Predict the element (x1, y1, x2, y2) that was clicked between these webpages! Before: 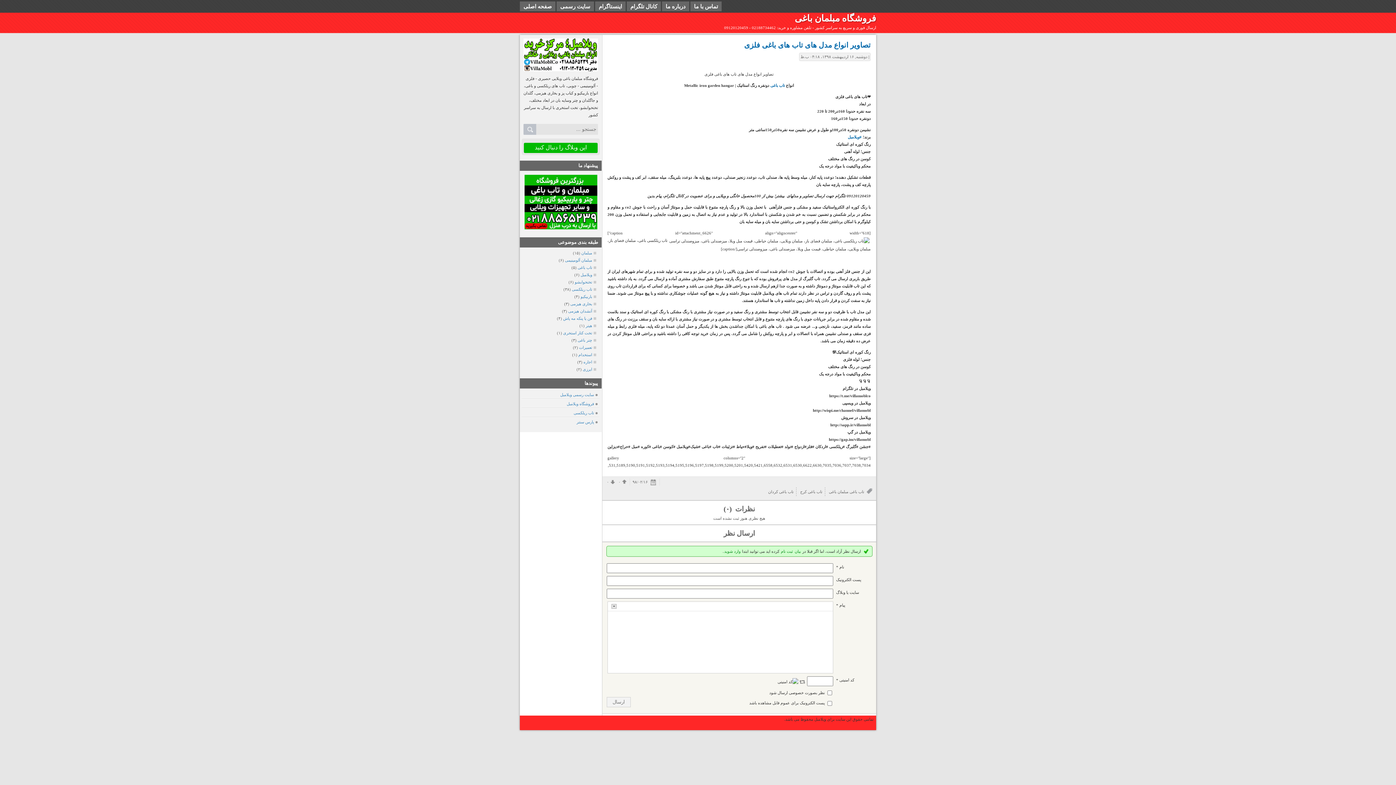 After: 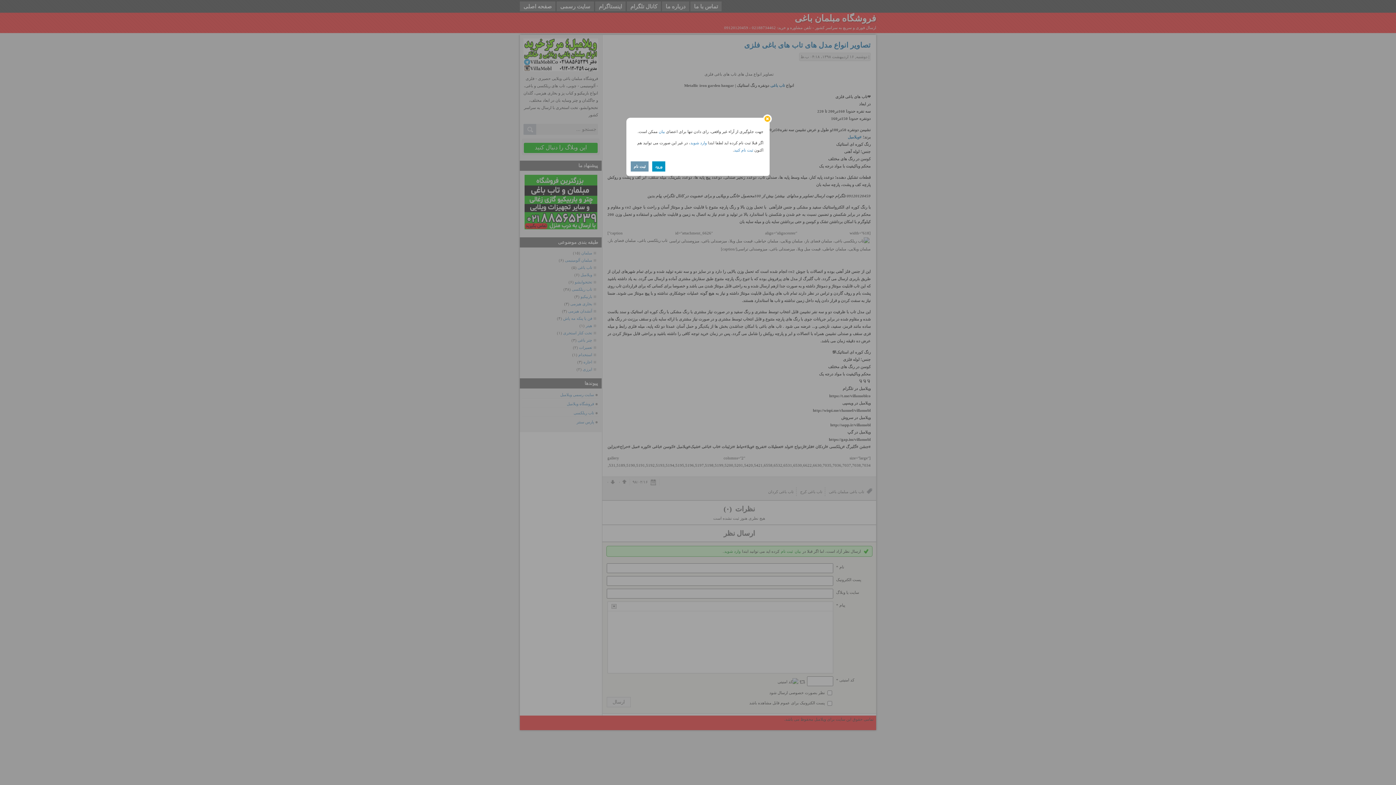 Action: label:  ۰  bbox: (617, 479, 627, 484)